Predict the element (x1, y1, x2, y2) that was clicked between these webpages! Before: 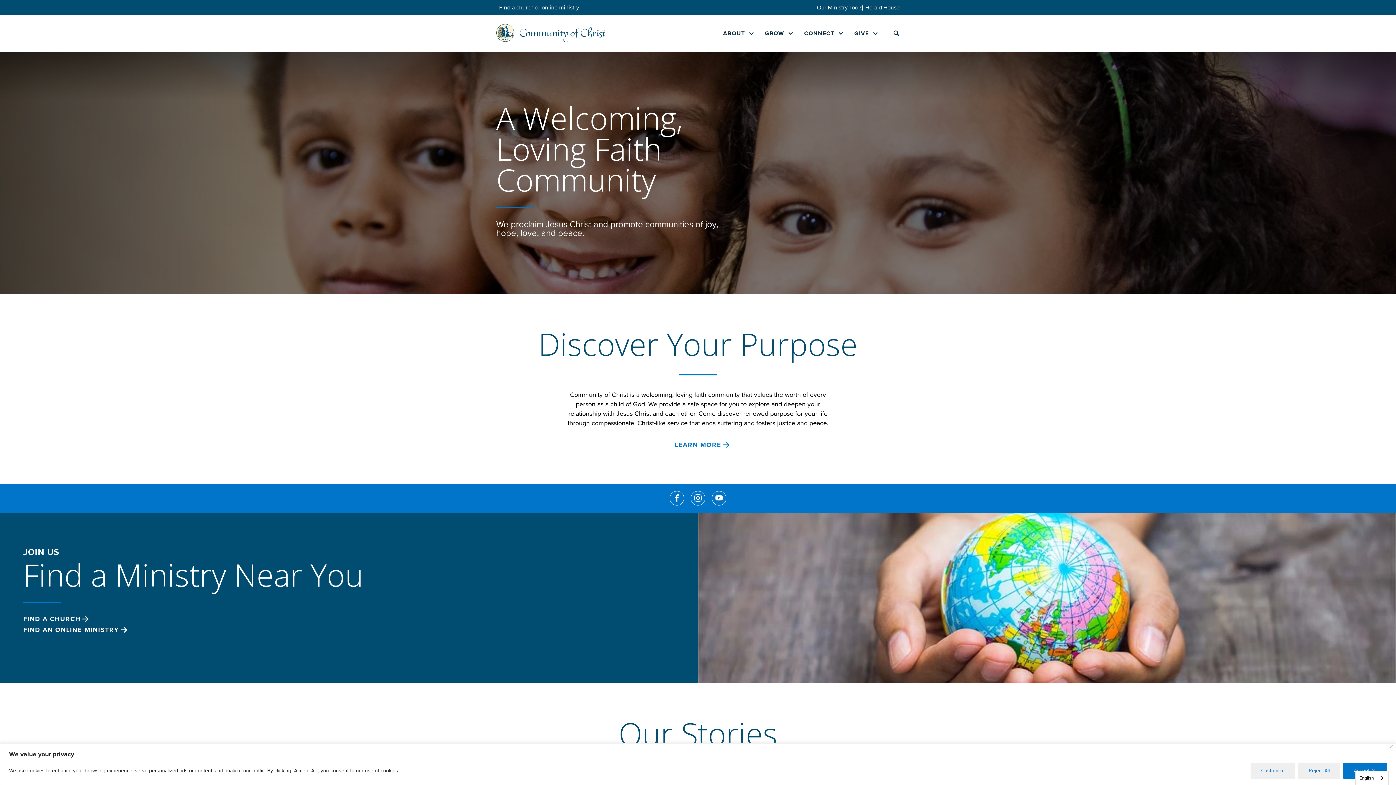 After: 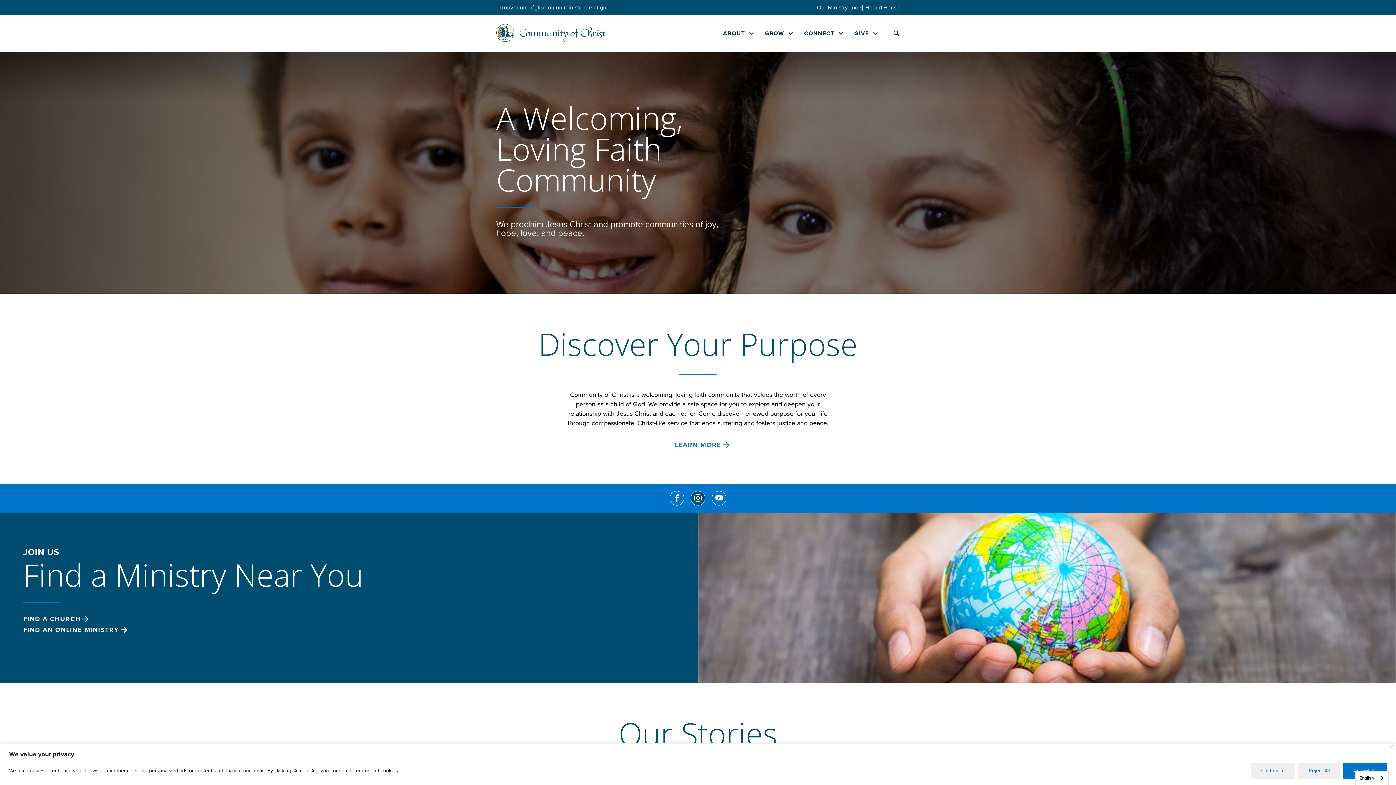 Action: bbox: (690, 491, 705, 505)